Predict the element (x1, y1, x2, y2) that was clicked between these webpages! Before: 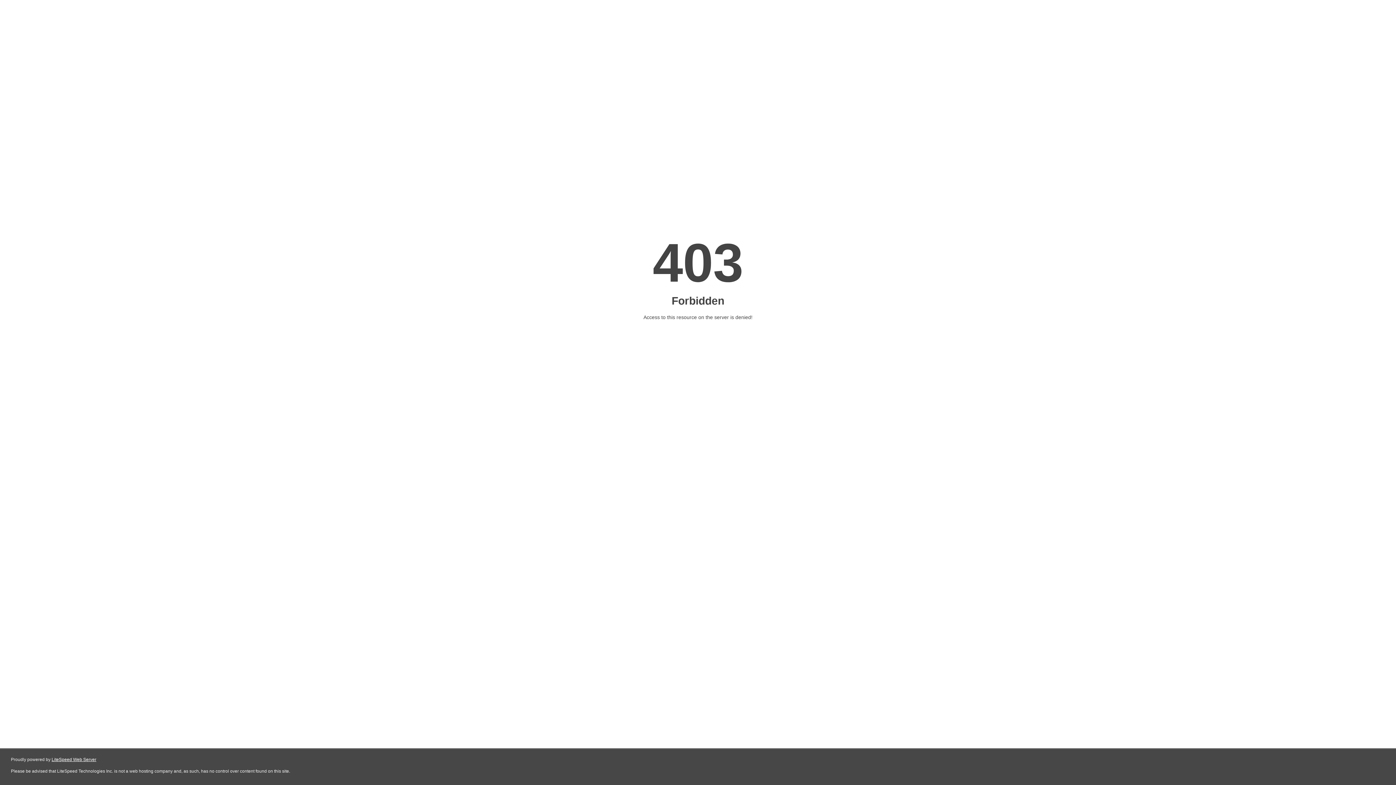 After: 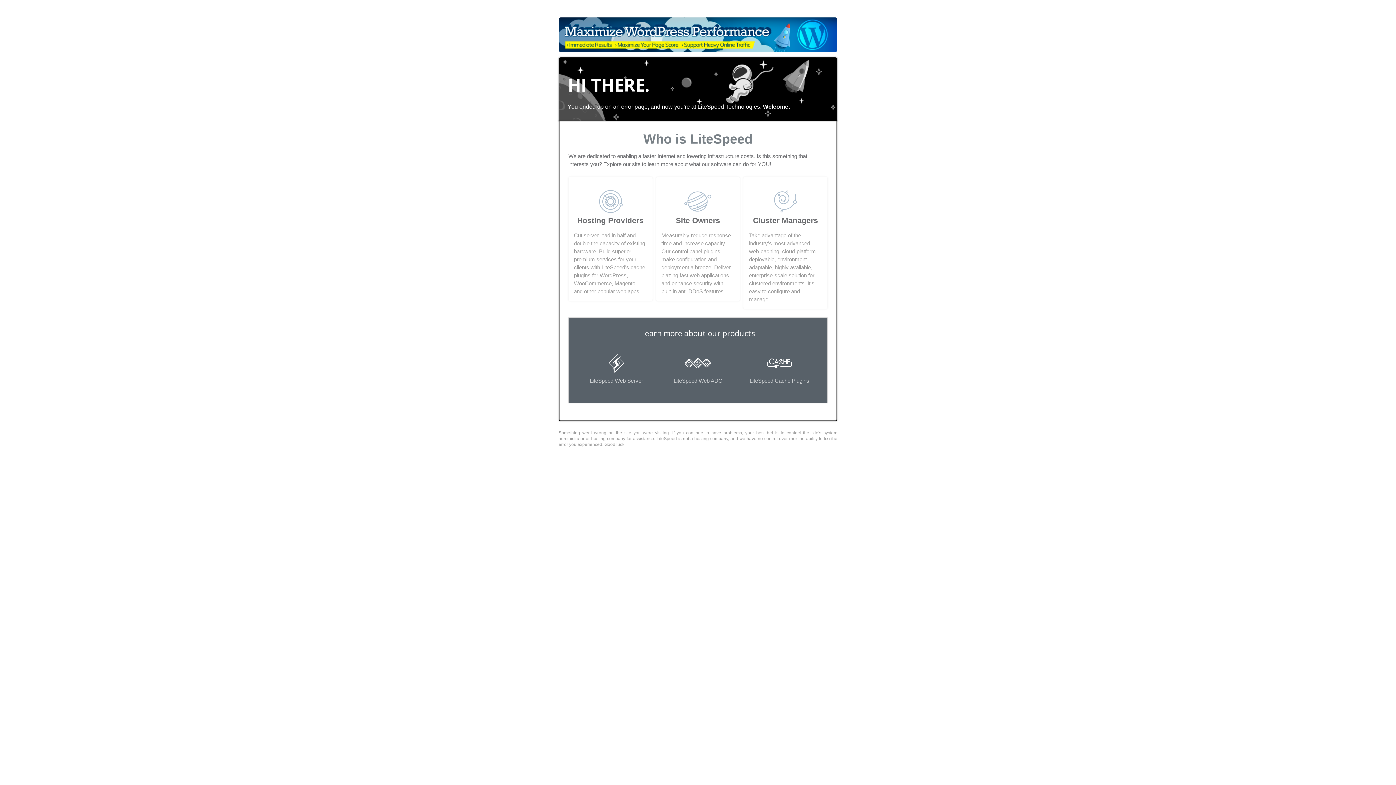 Action: label: LiteSpeed Web Server bbox: (51, 757, 96, 762)